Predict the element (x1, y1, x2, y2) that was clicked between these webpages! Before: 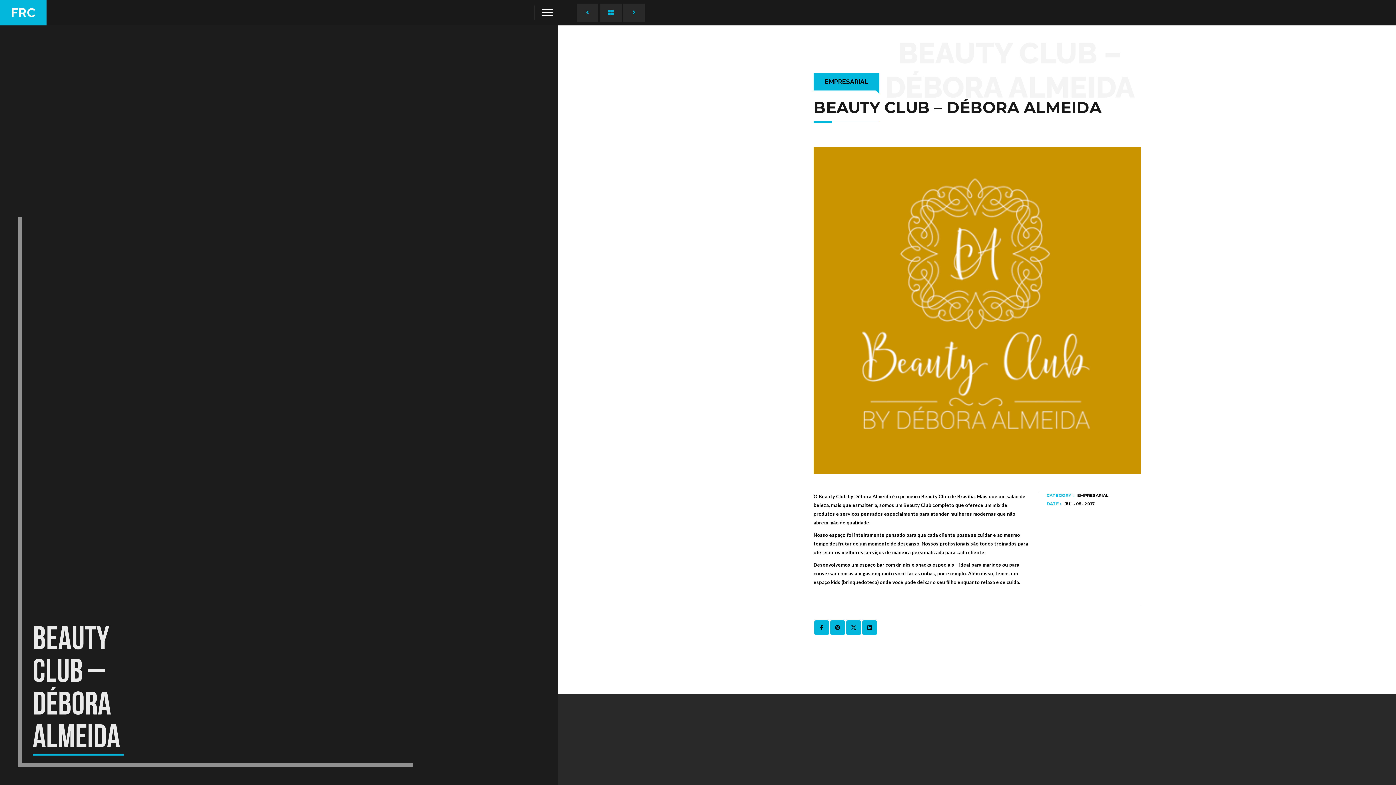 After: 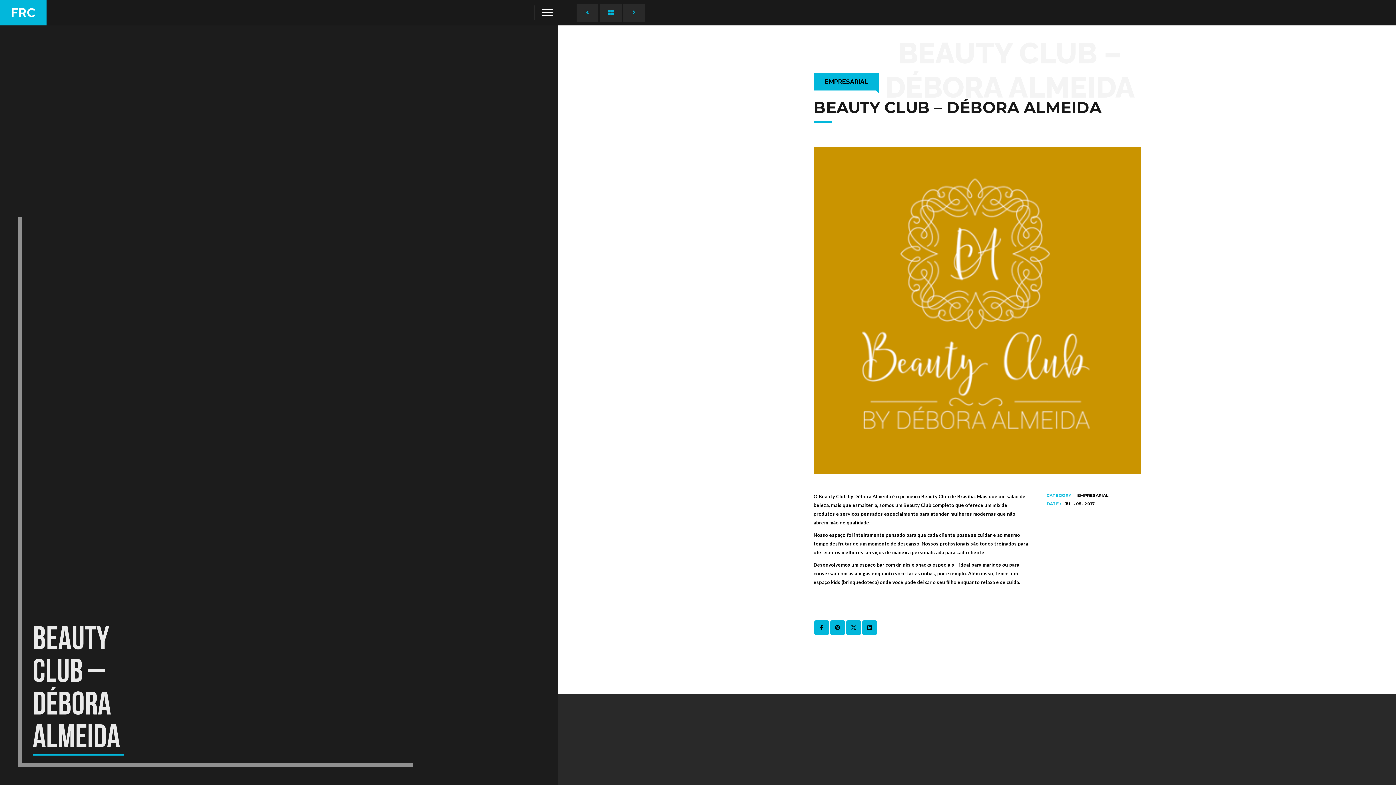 Action: bbox: (814, 620, 829, 635)